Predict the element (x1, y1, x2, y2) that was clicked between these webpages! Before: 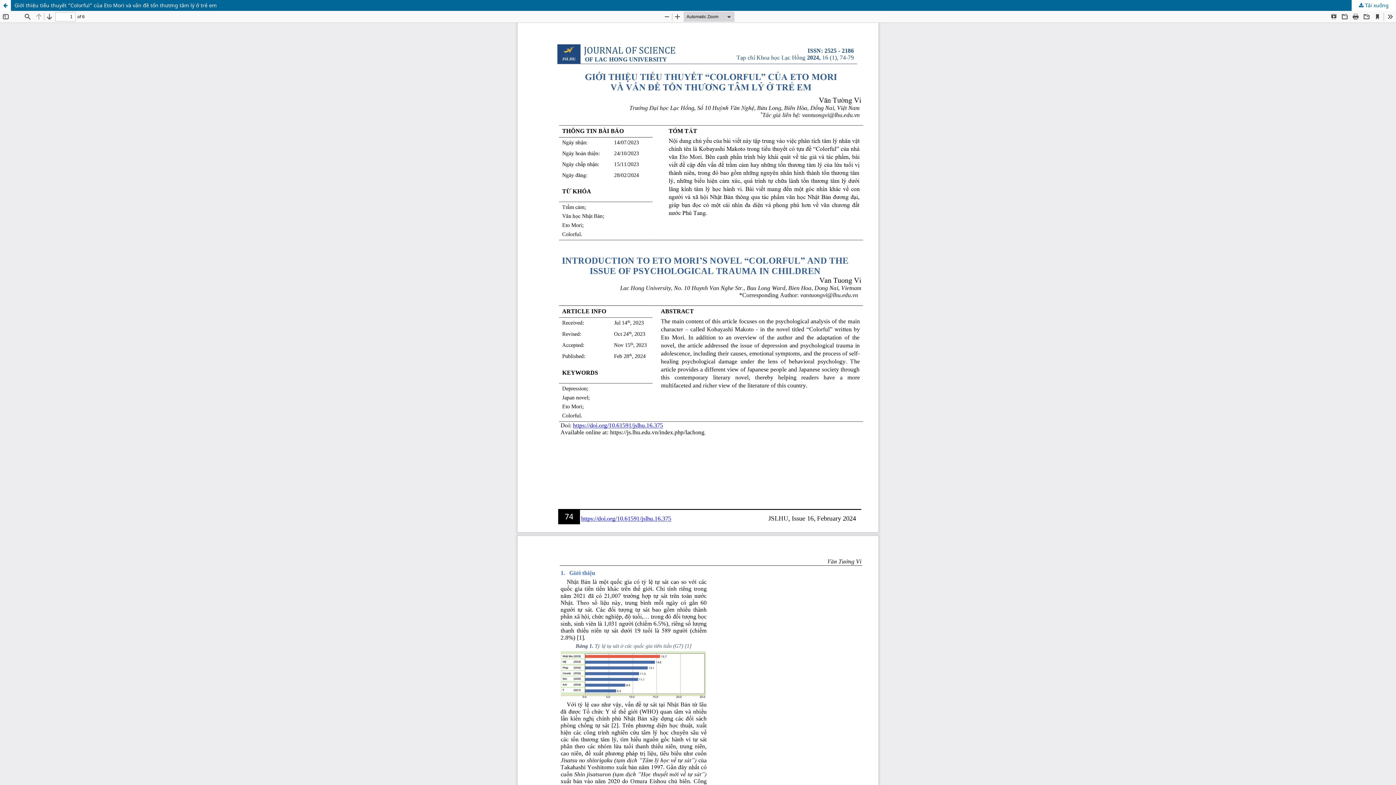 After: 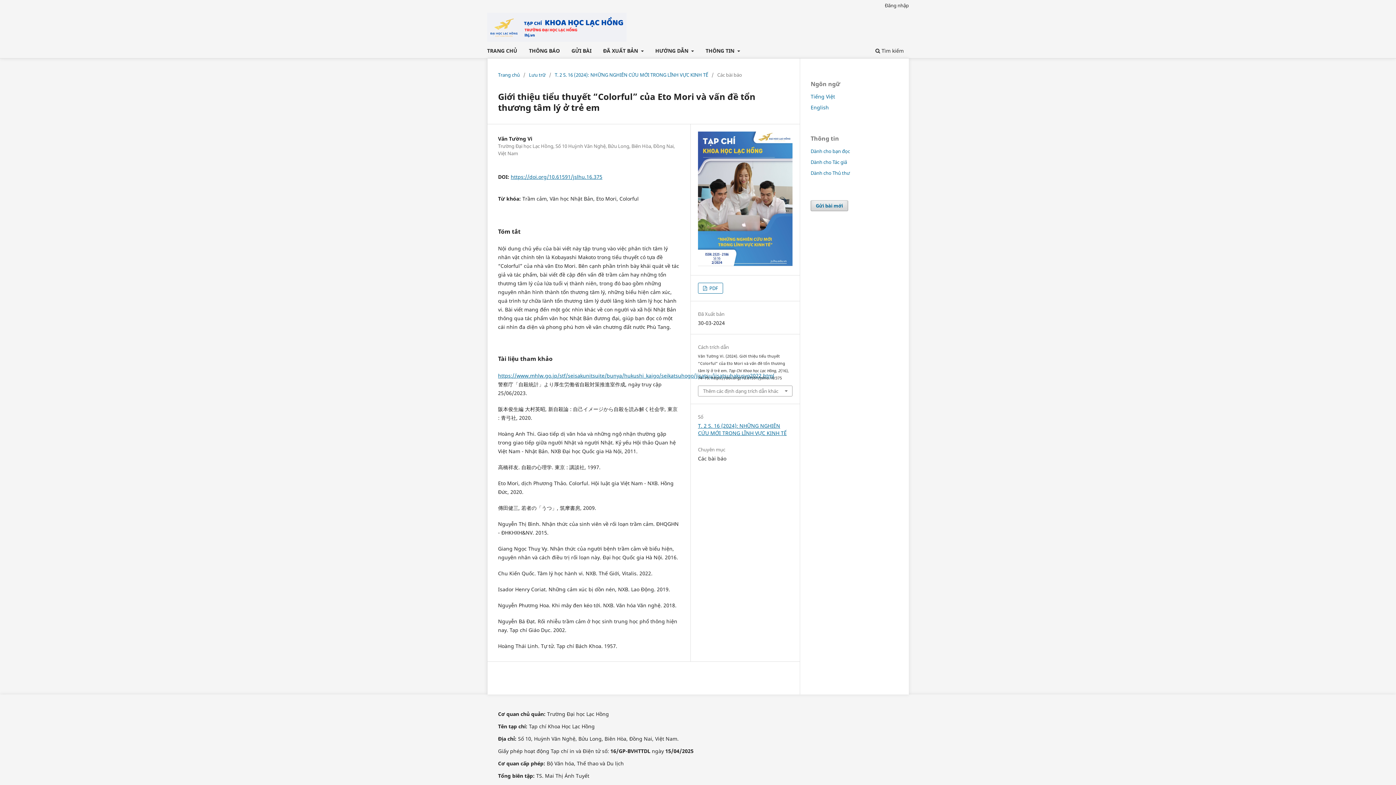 Action: label: Giới thiệu tiểu thuyết “Colorful” của Eto Mori và vấn đề tổn thương tâm lý ở trẻ em bbox: (0, 0, 1396, 10)